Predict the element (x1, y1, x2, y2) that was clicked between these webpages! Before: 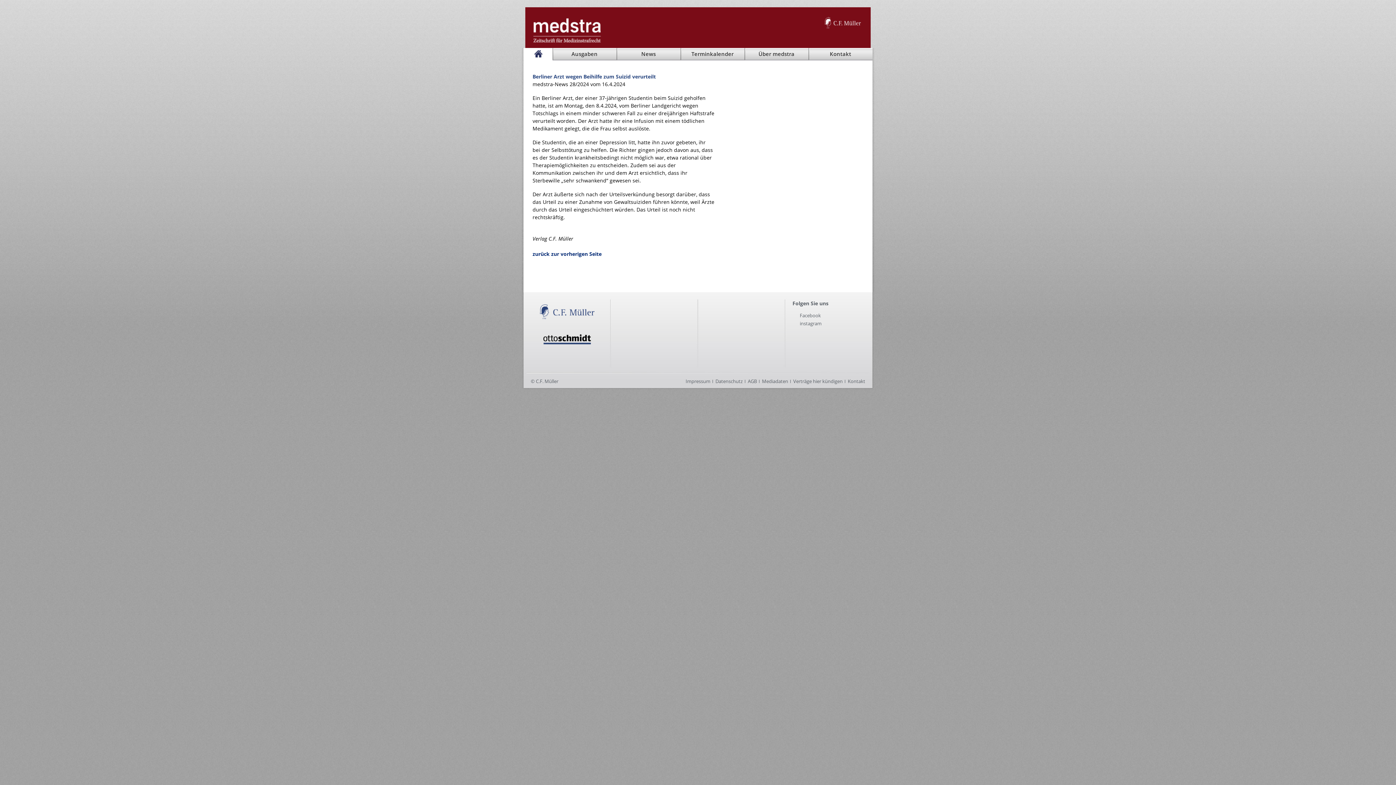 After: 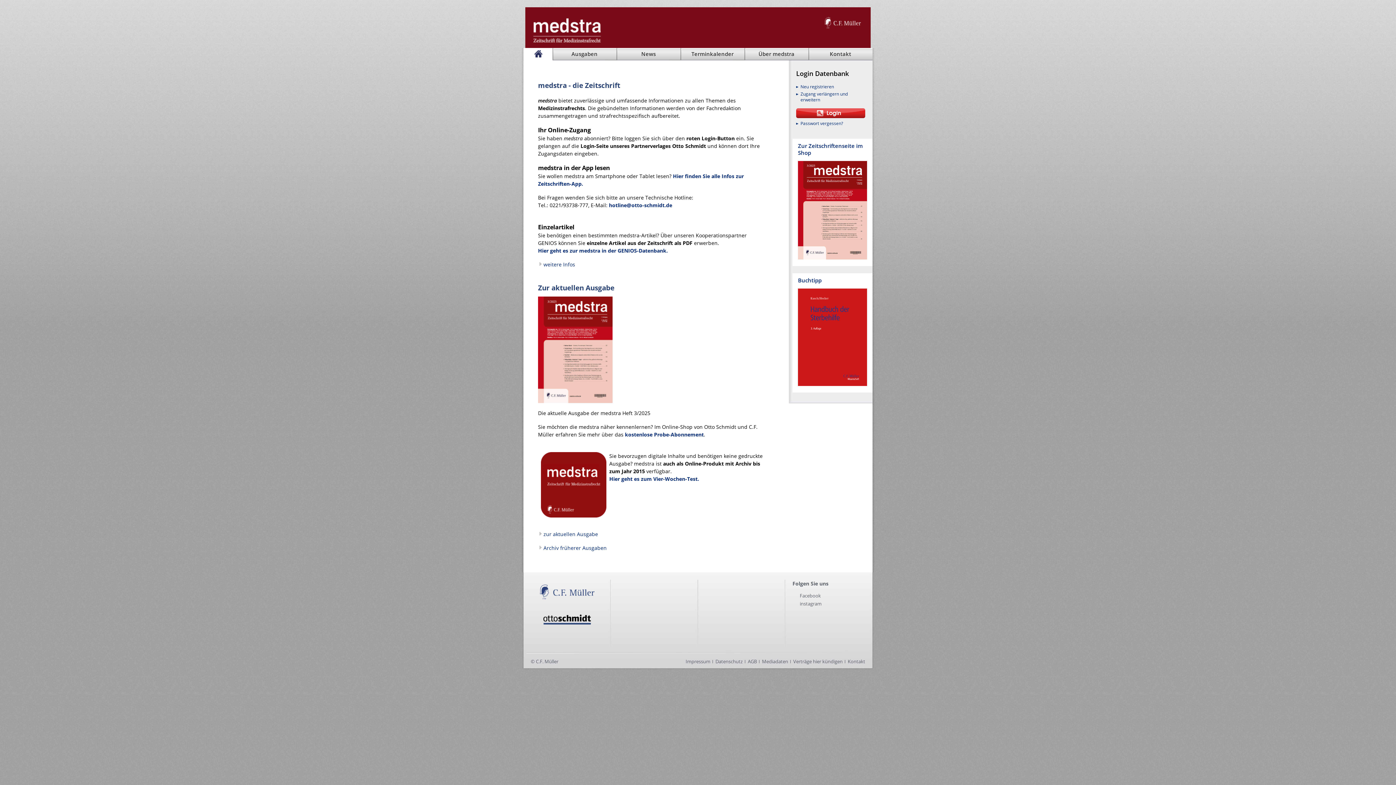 Action: label:   bbox: (523, 48, 552, 60)